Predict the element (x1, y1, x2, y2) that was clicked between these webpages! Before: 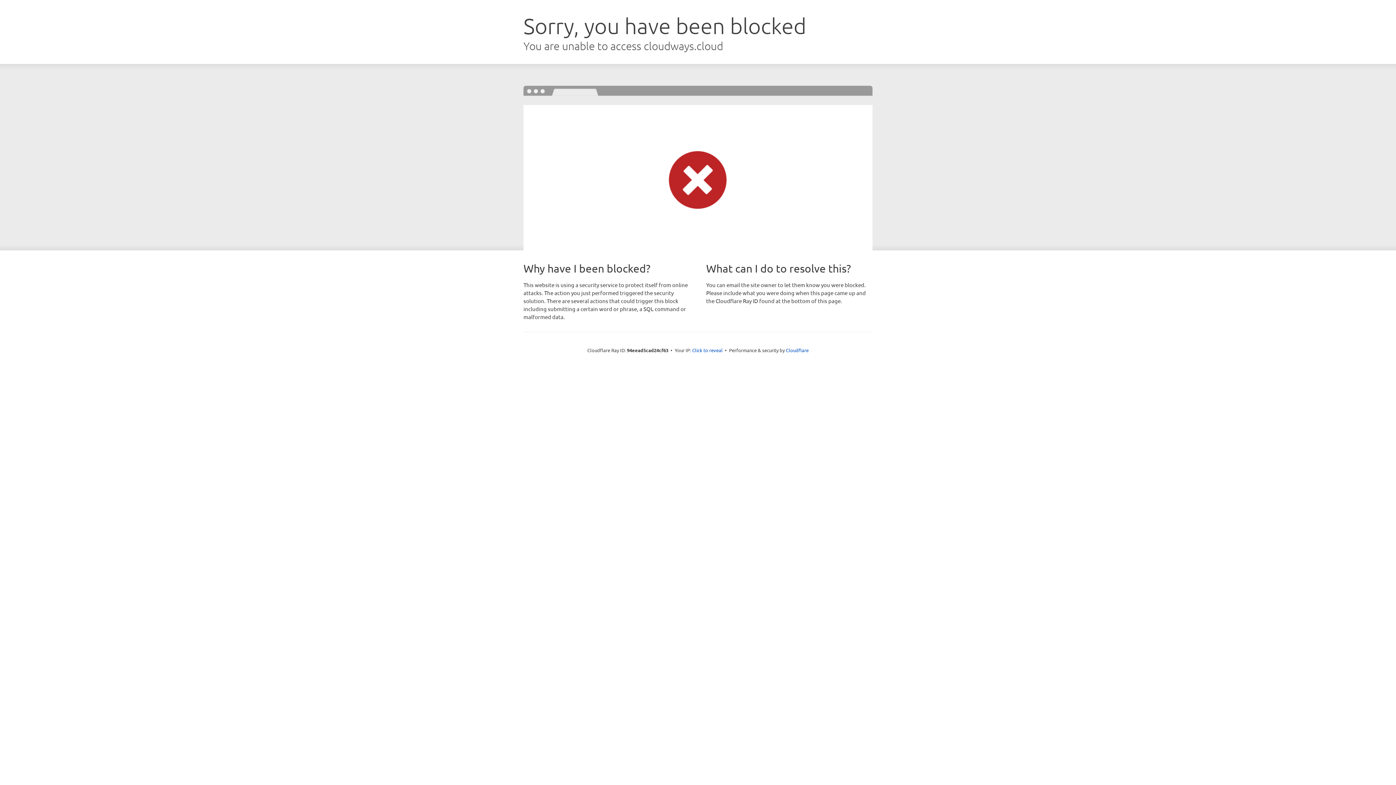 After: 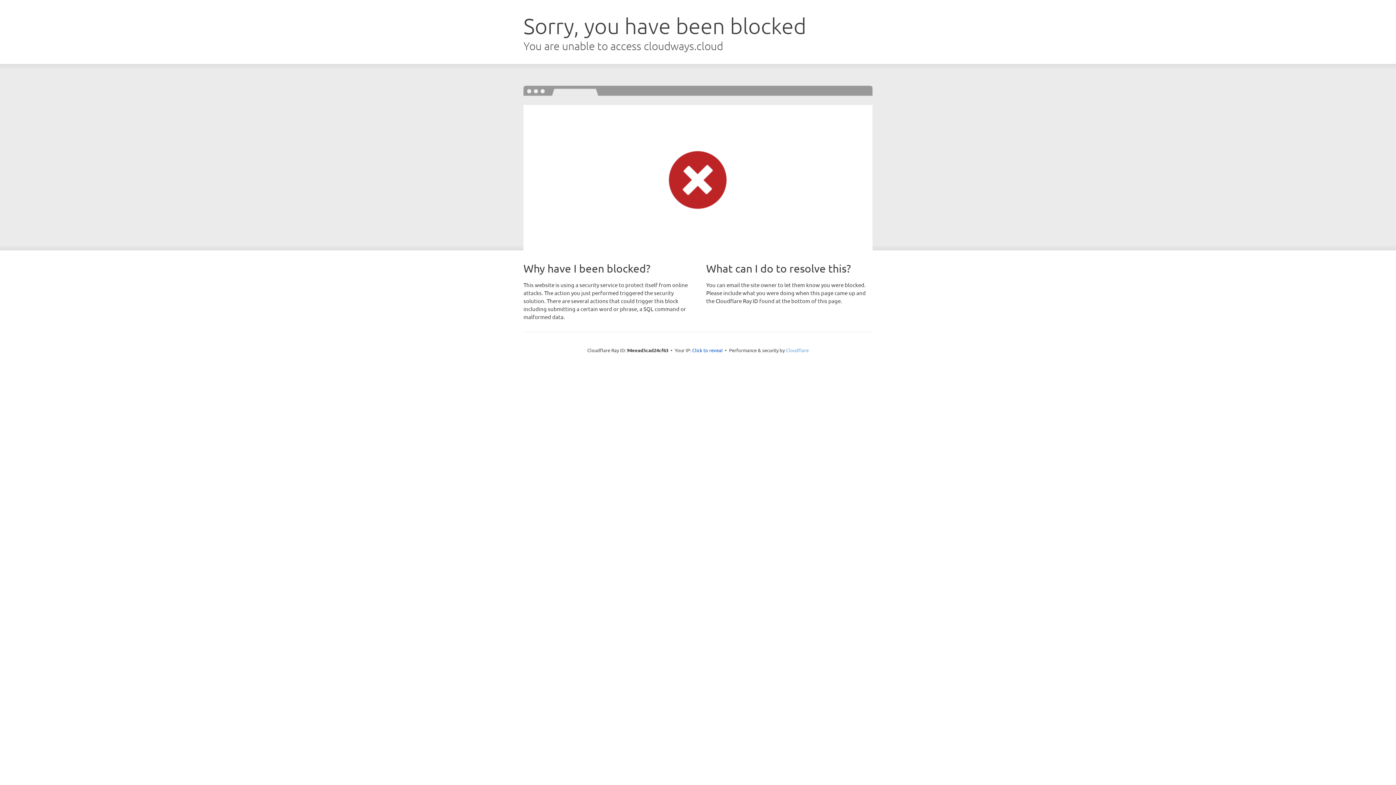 Action: bbox: (786, 347, 808, 353) label: Cloudflare